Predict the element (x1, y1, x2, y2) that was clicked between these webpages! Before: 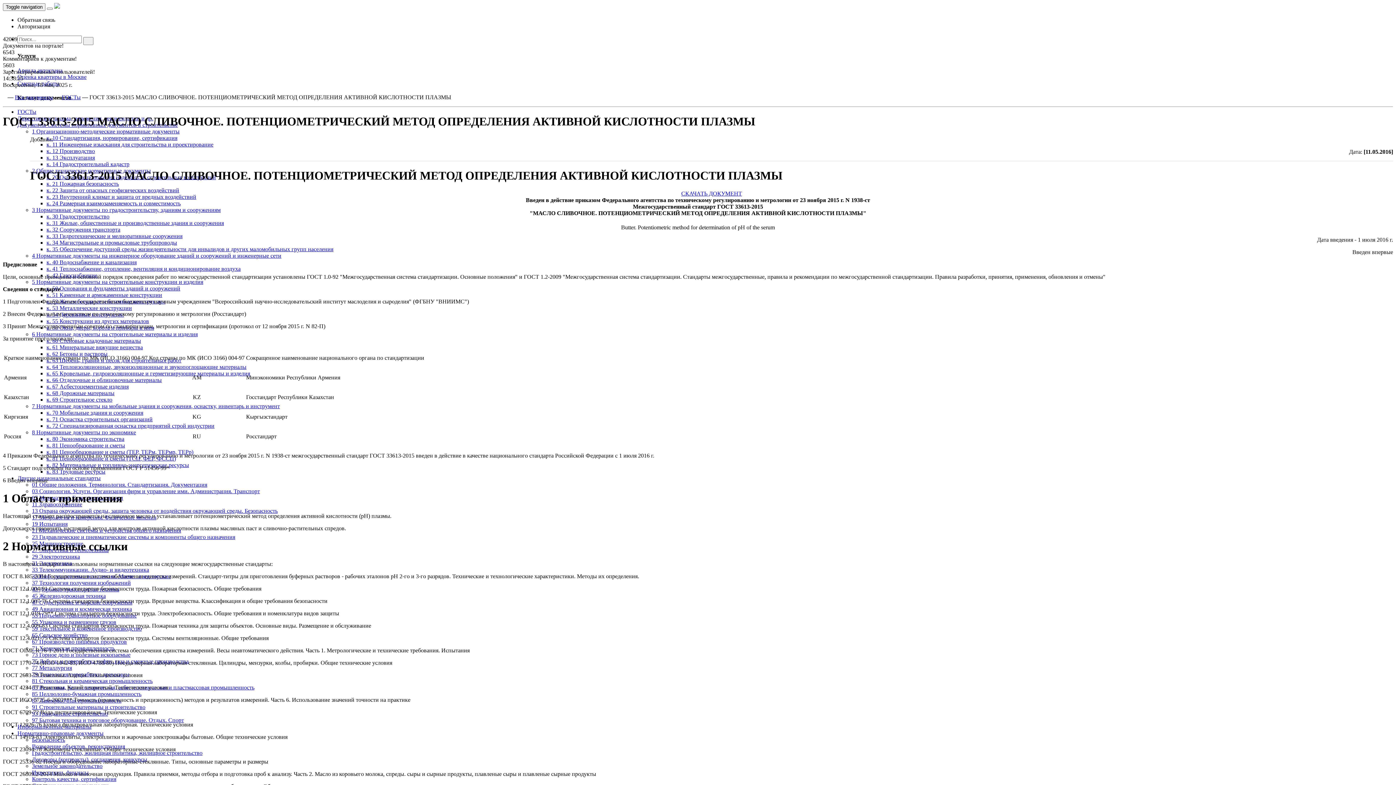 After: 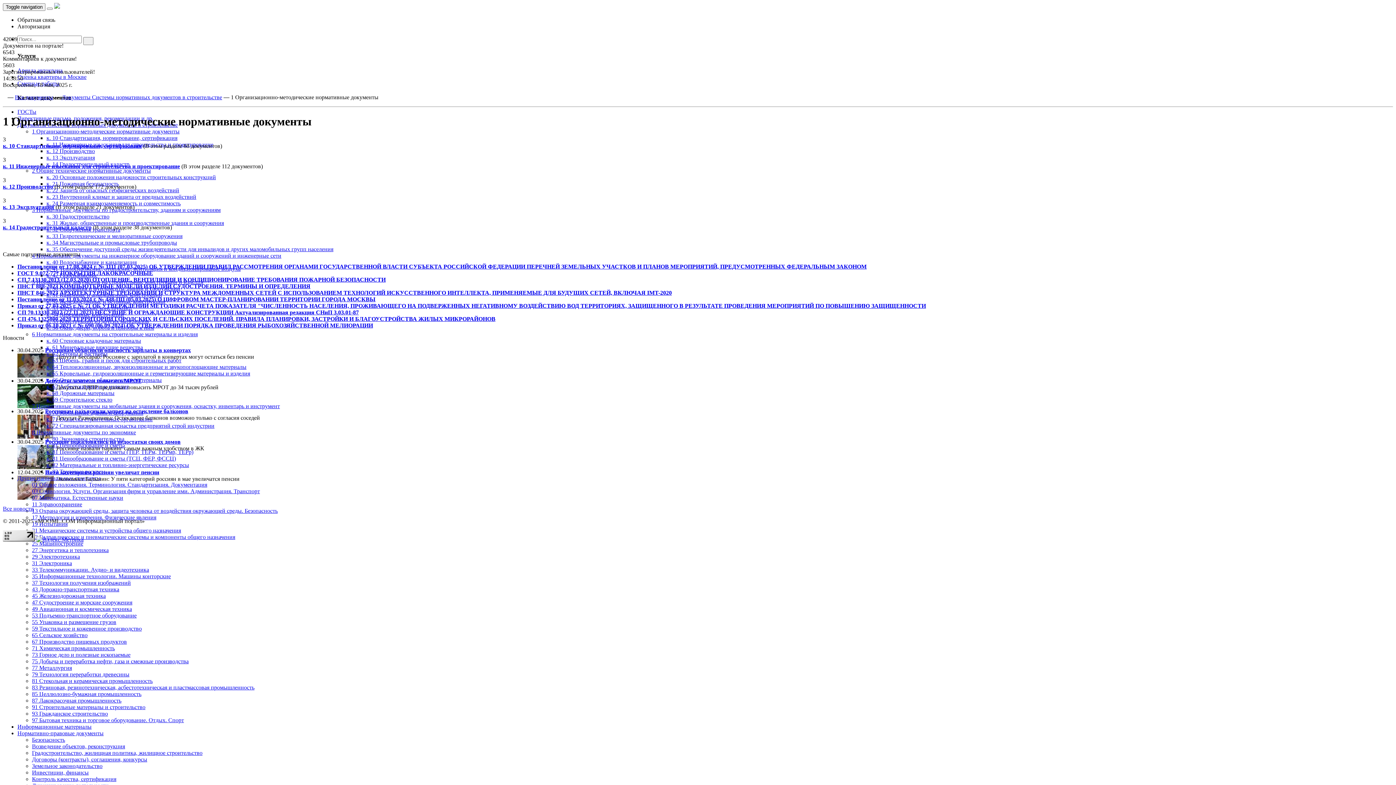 Action: label: 1 Организационно-методические нормативные документы bbox: (32, 128, 179, 134)